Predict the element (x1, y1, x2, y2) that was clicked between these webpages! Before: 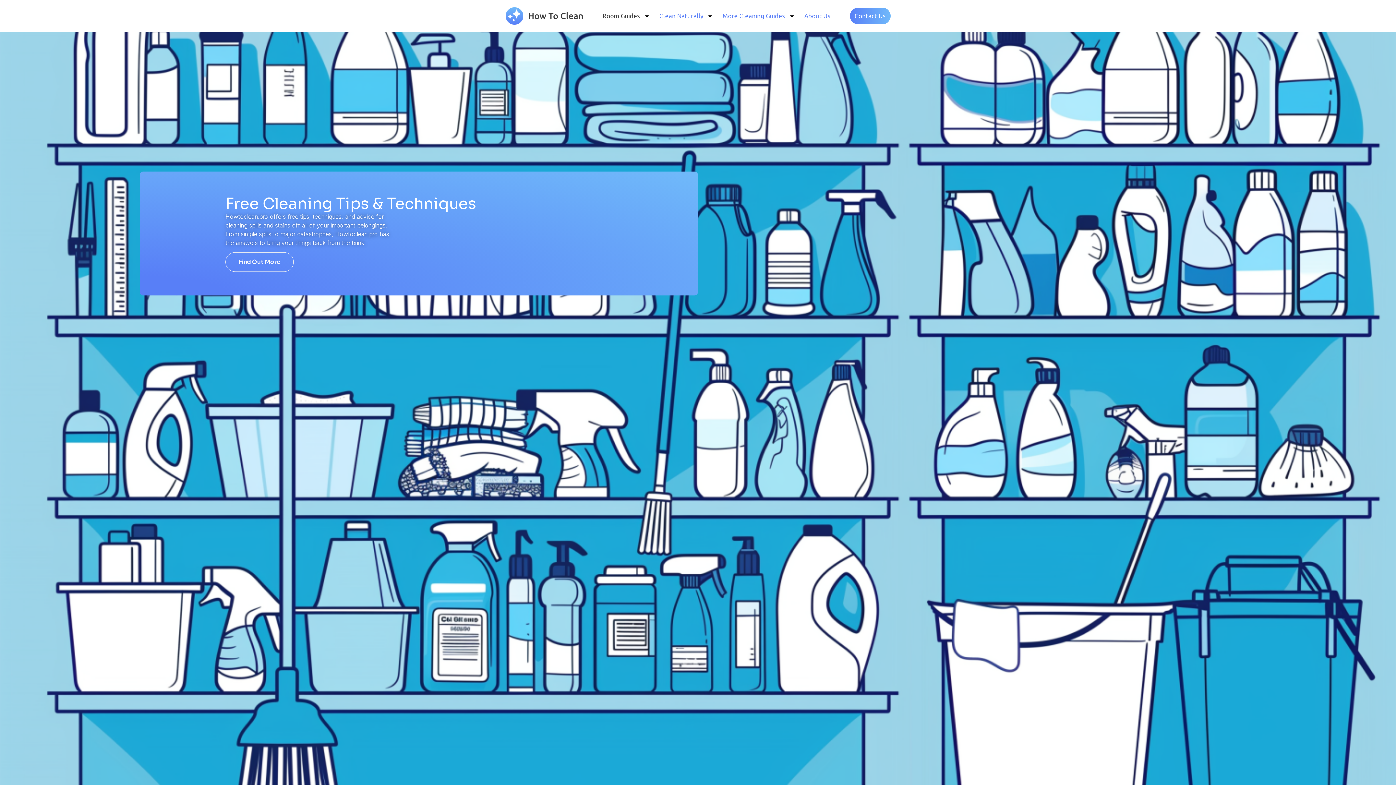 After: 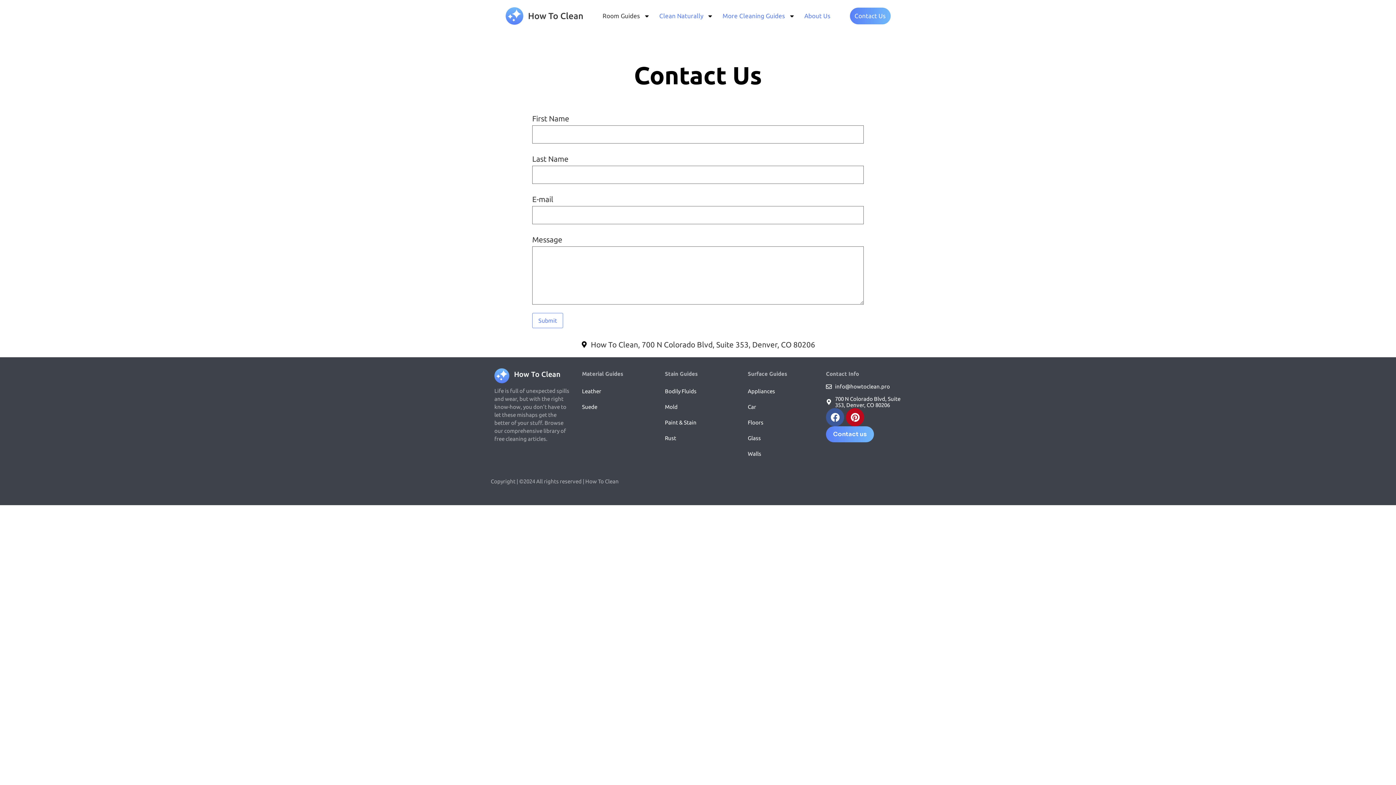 Action: label: Contact Us bbox: (850, 7, 890, 24)